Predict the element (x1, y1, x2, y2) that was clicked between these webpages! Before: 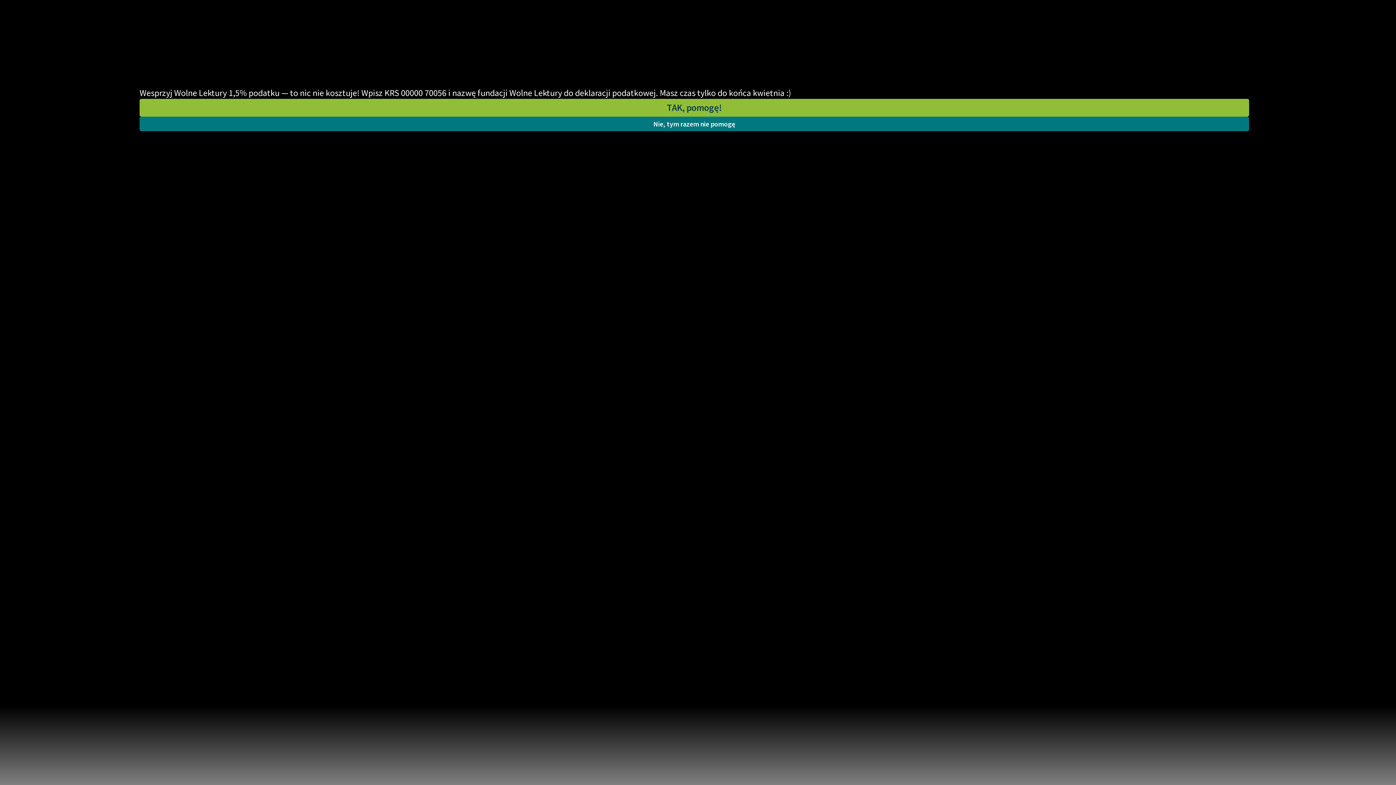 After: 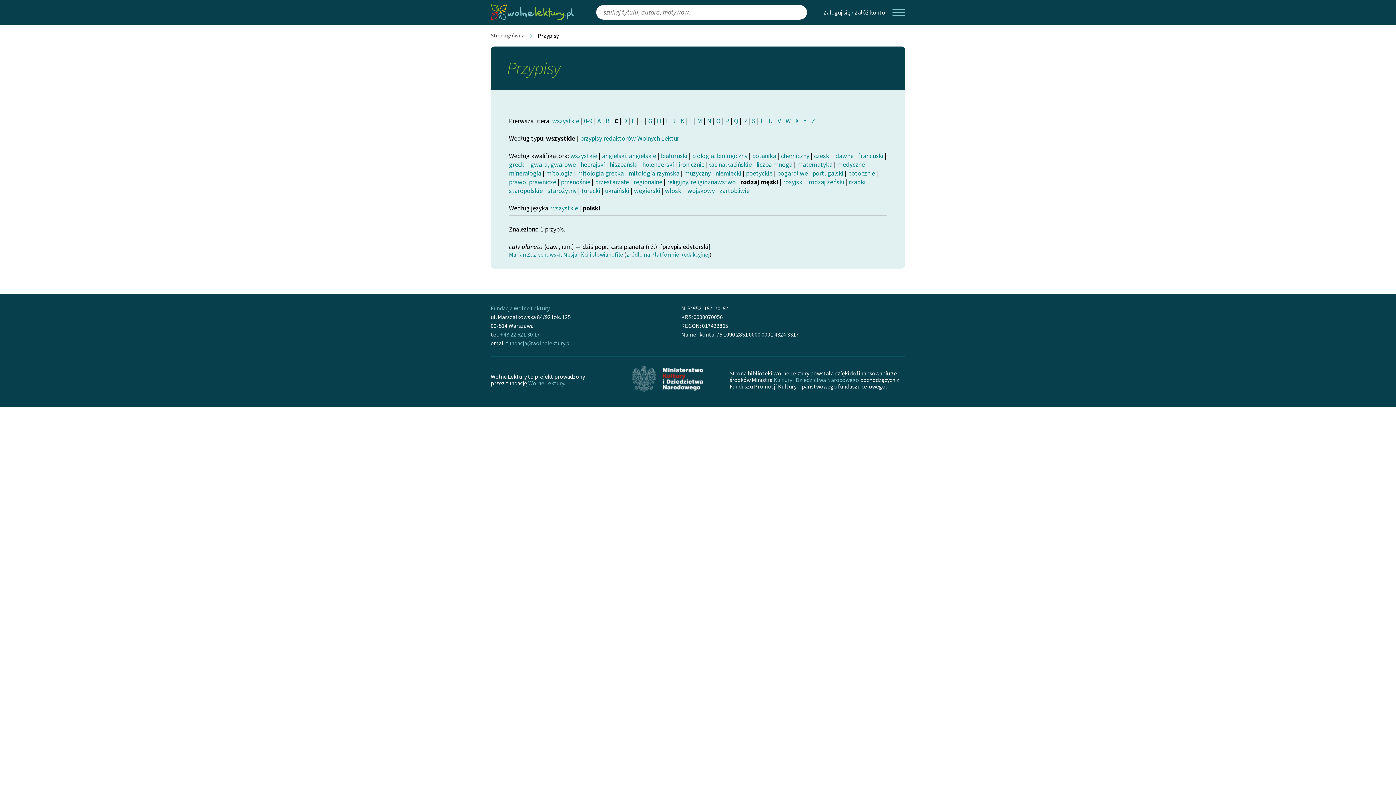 Action: label: Nie, tym razem nie pomogę bbox: (139, 116, 1249, 131)